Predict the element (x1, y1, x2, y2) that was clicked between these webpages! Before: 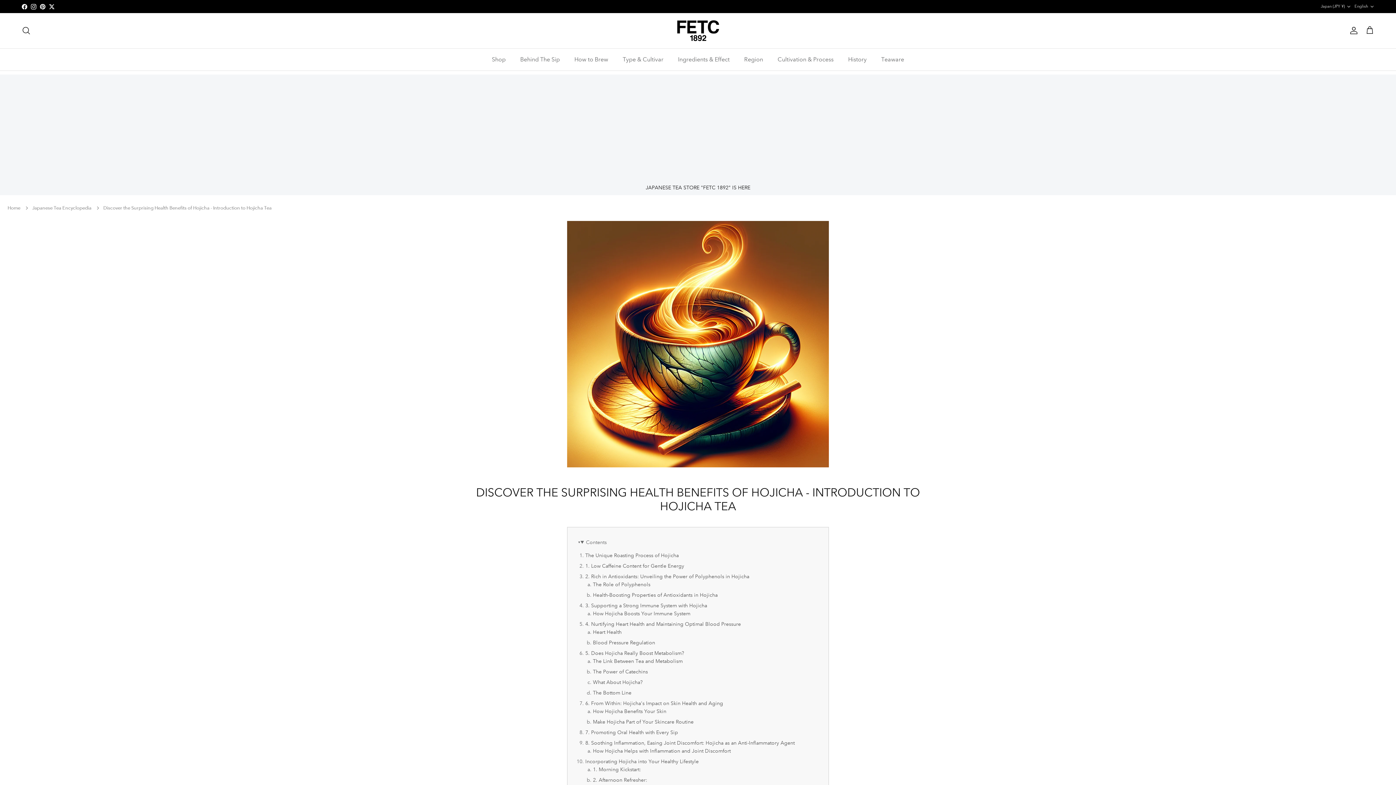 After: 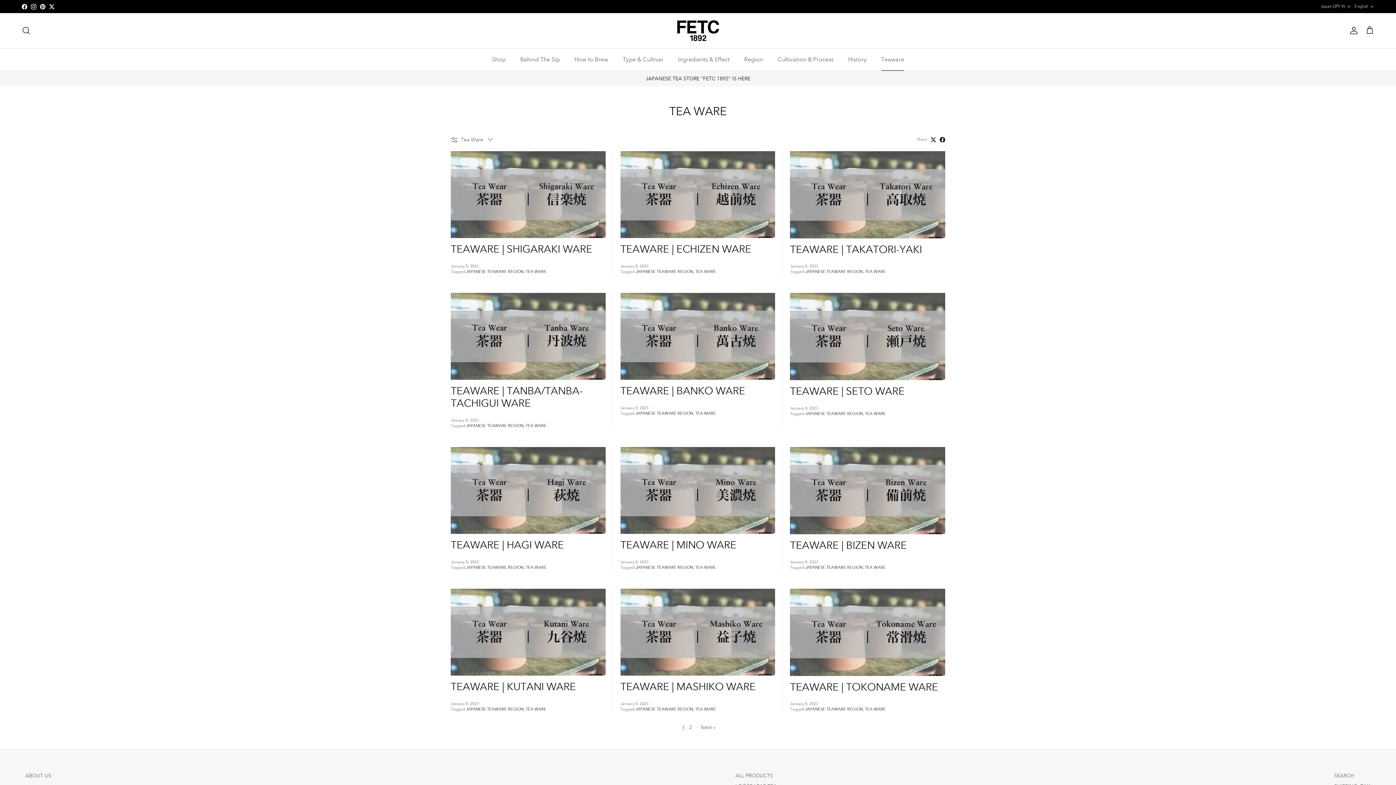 Action: bbox: (874, 48, 910, 70) label: Teaware